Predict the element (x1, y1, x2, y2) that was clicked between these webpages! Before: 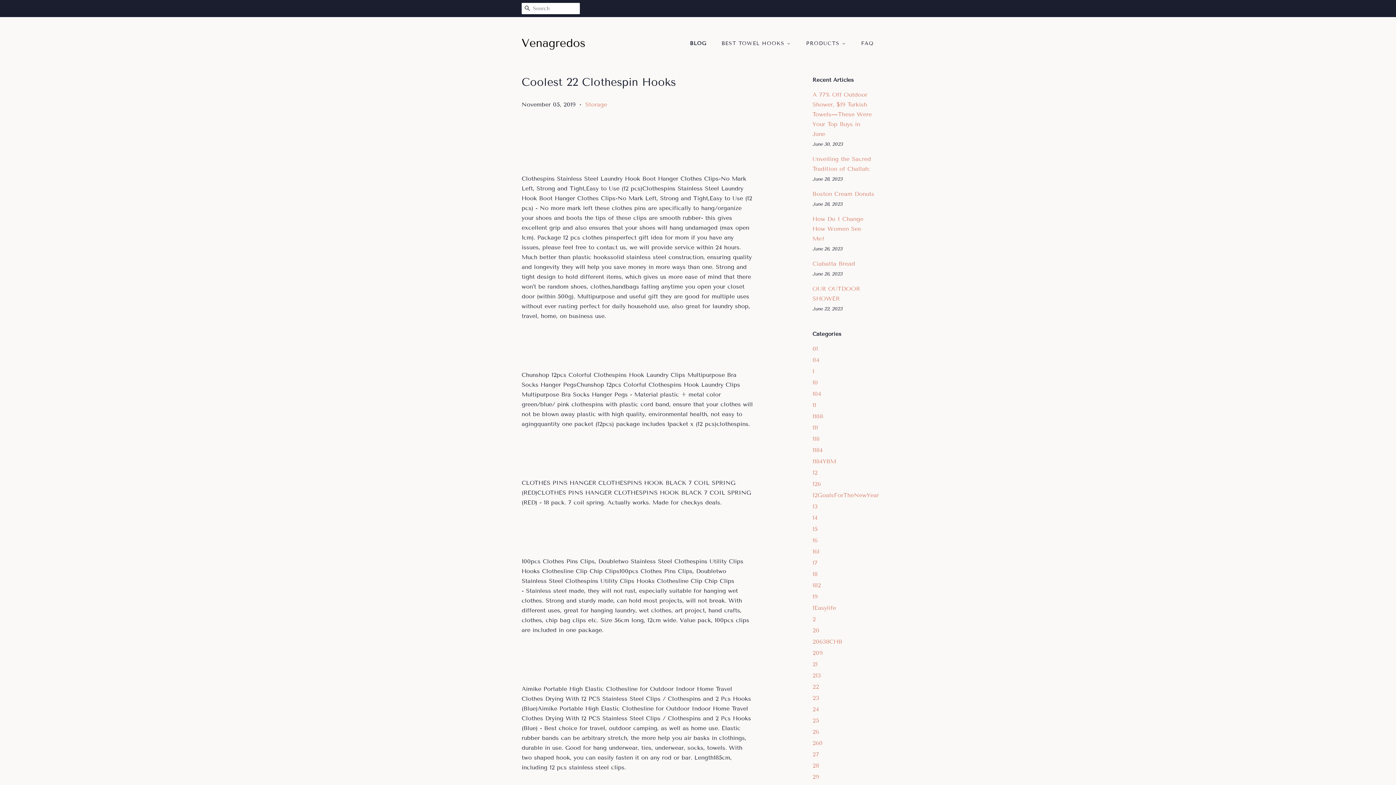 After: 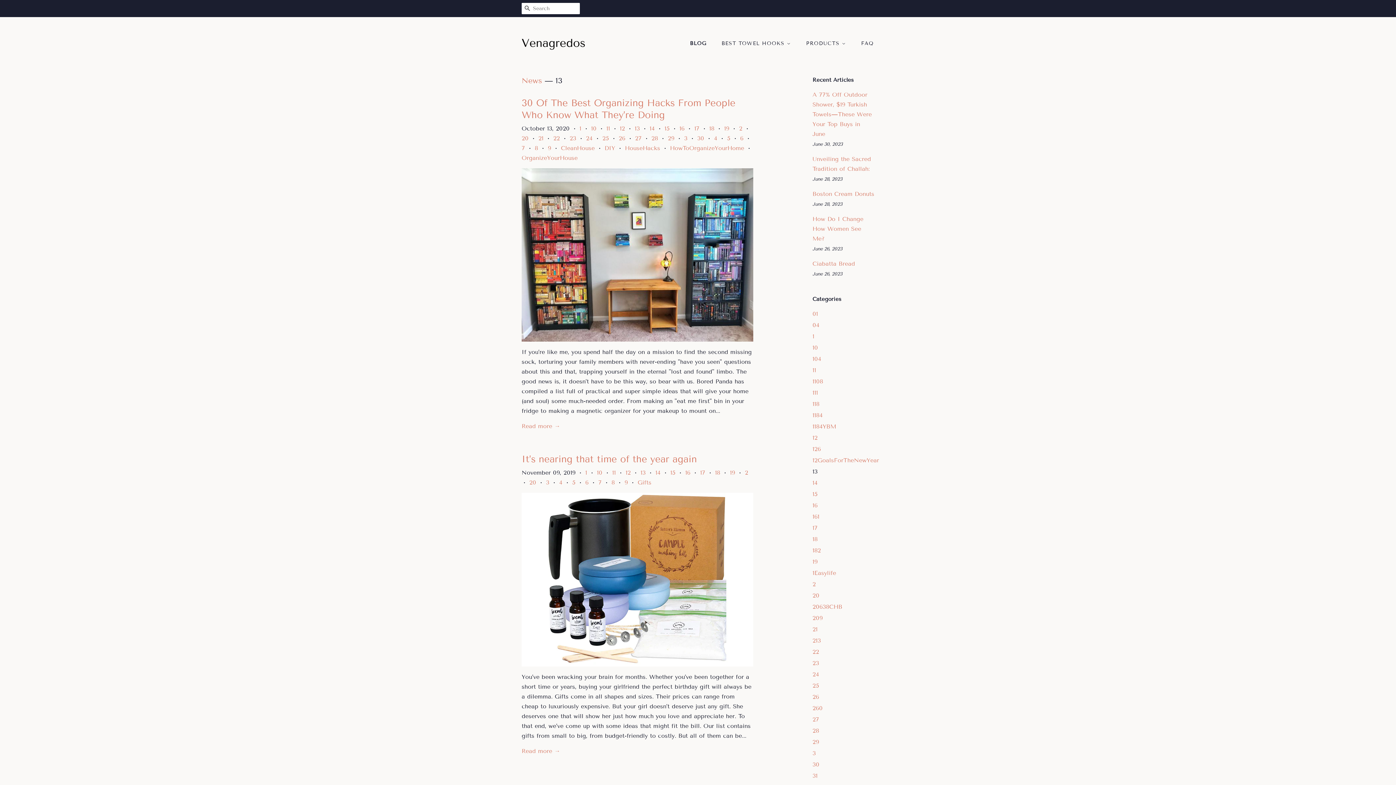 Action: bbox: (812, 503, 817, 510) label: 13